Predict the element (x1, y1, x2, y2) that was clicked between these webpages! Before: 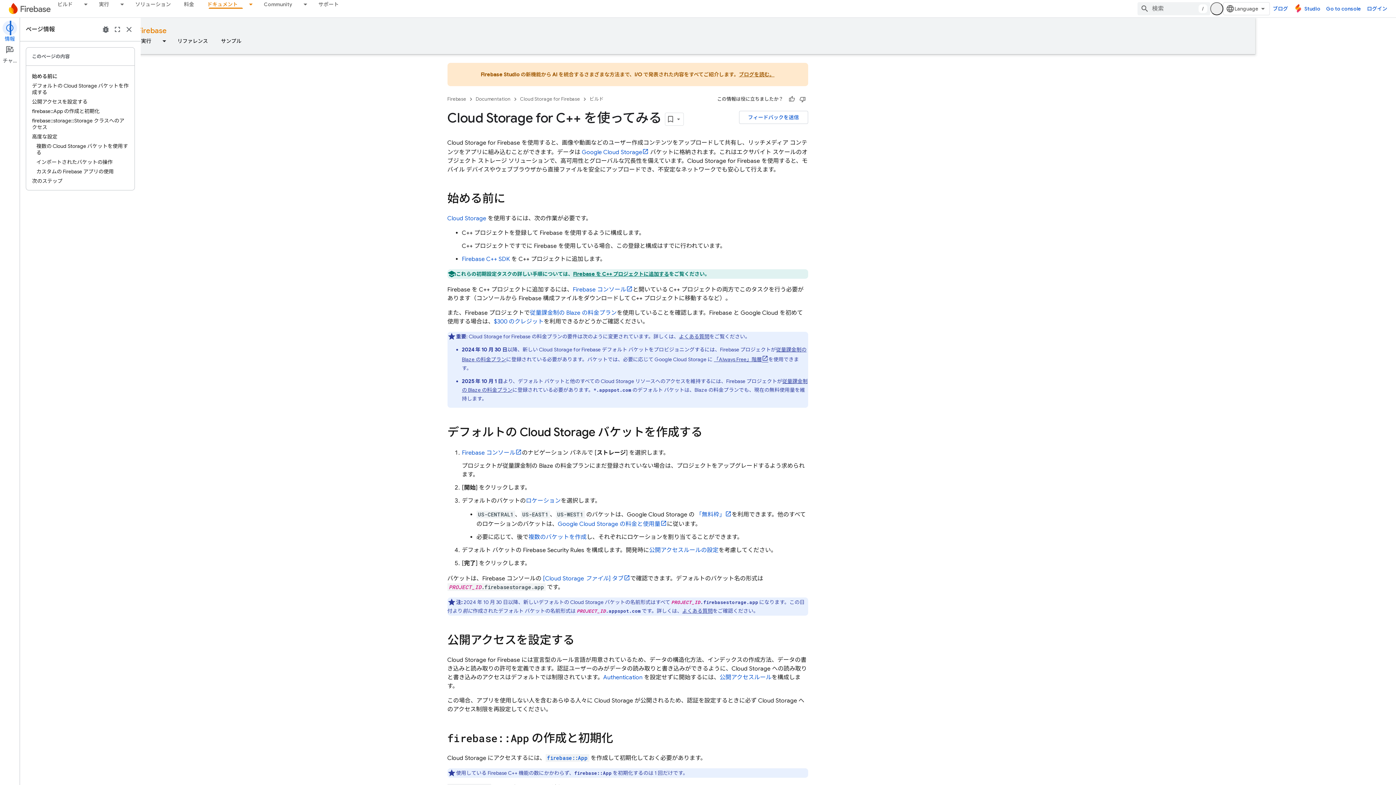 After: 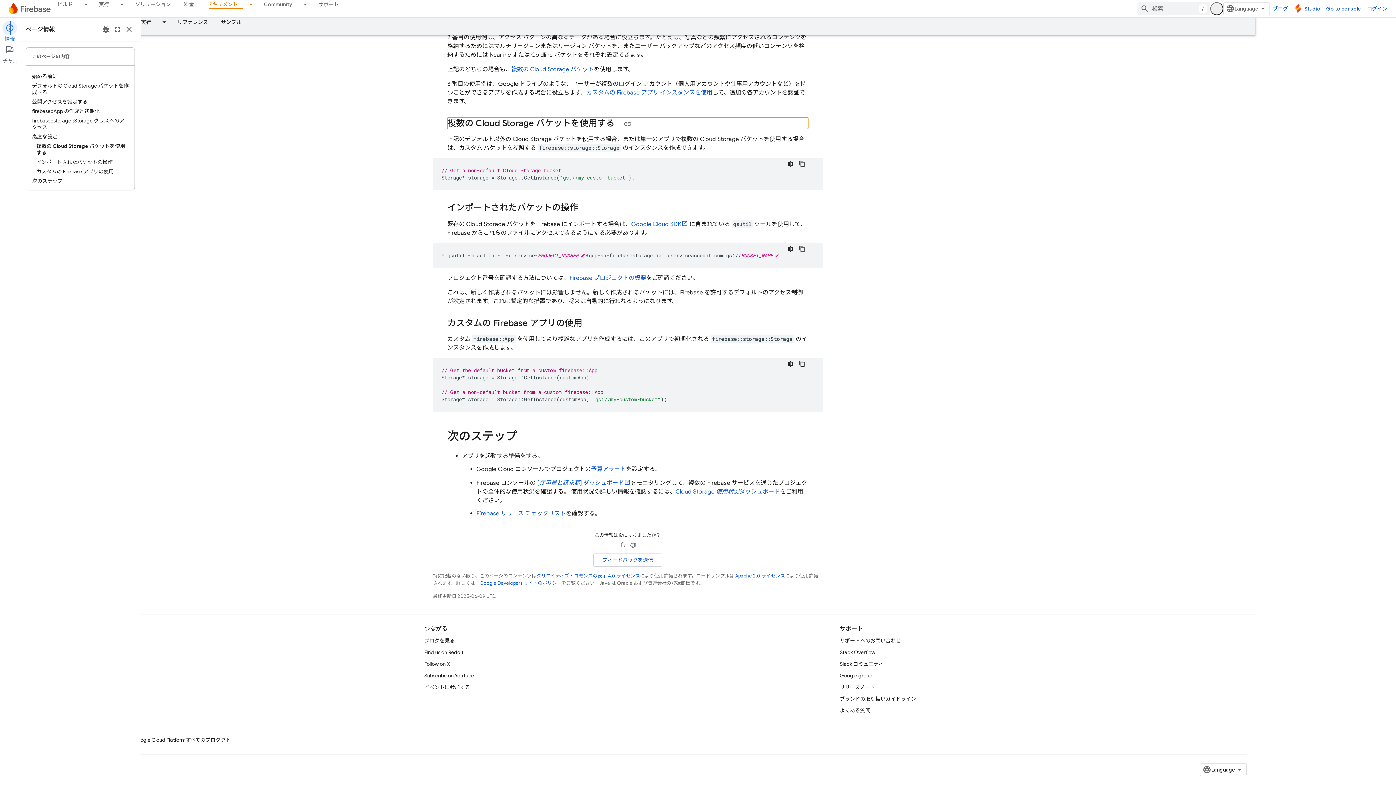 Action: label: 複数のバケットを作成 bbox: (589, 533, 647, 541)